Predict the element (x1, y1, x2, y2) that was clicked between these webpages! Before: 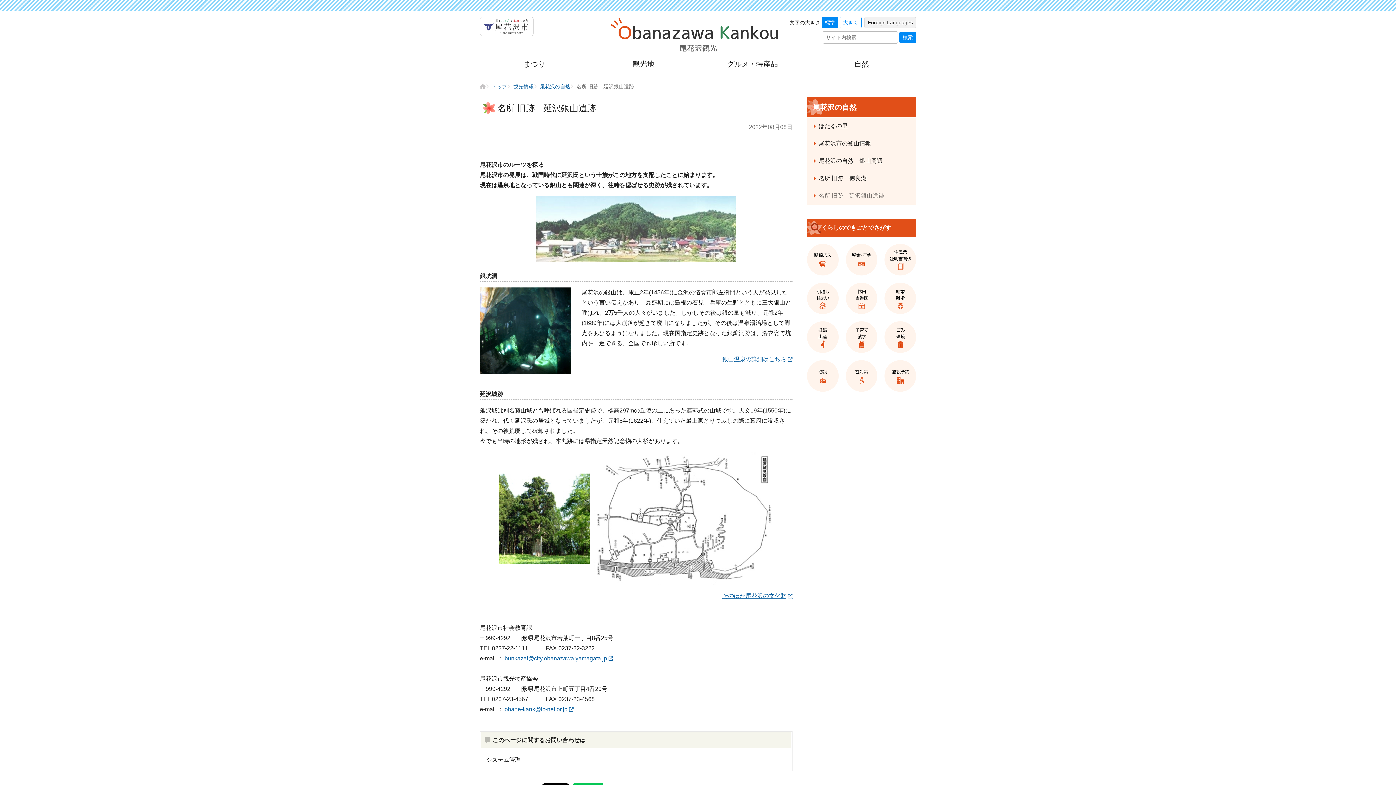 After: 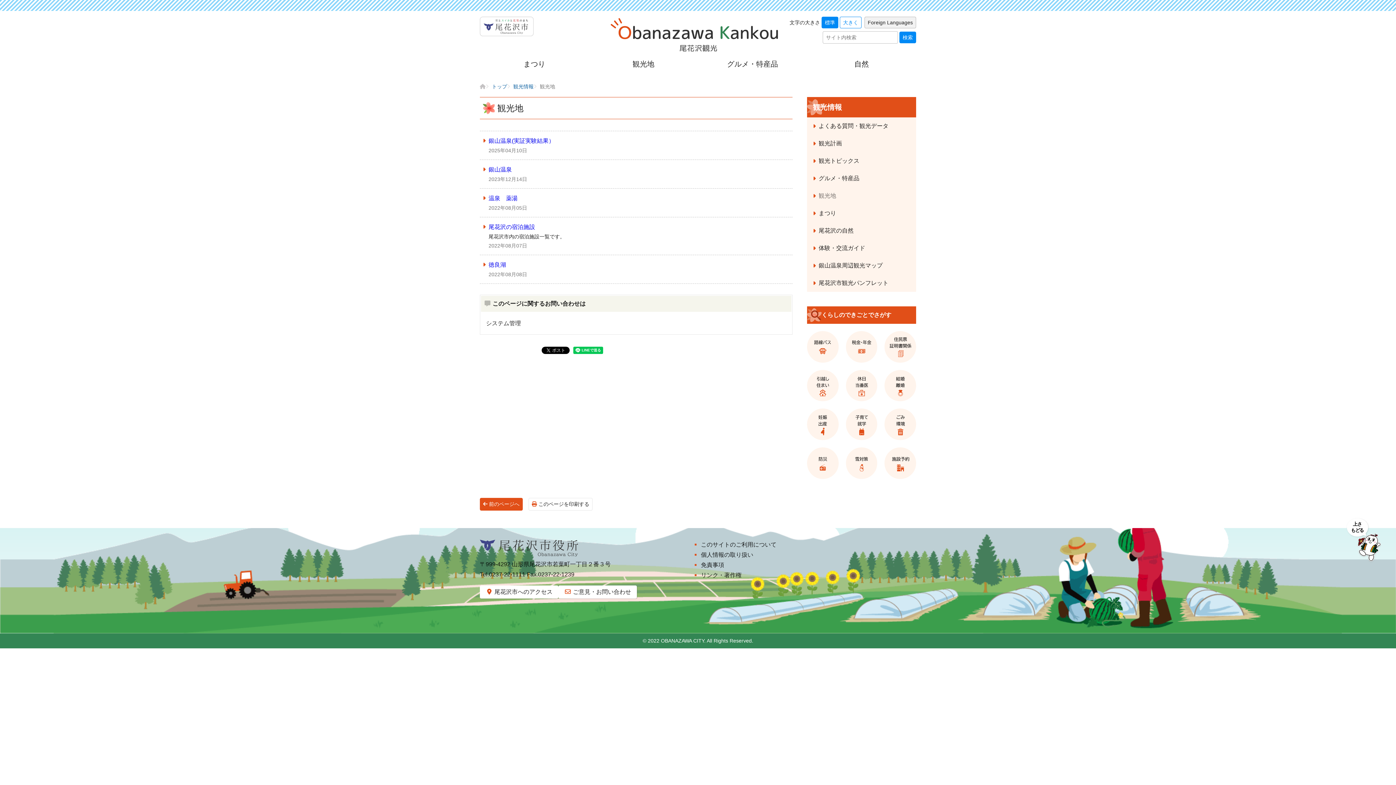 Action: bbox: (589, 51, 698, 76) label: 観光地